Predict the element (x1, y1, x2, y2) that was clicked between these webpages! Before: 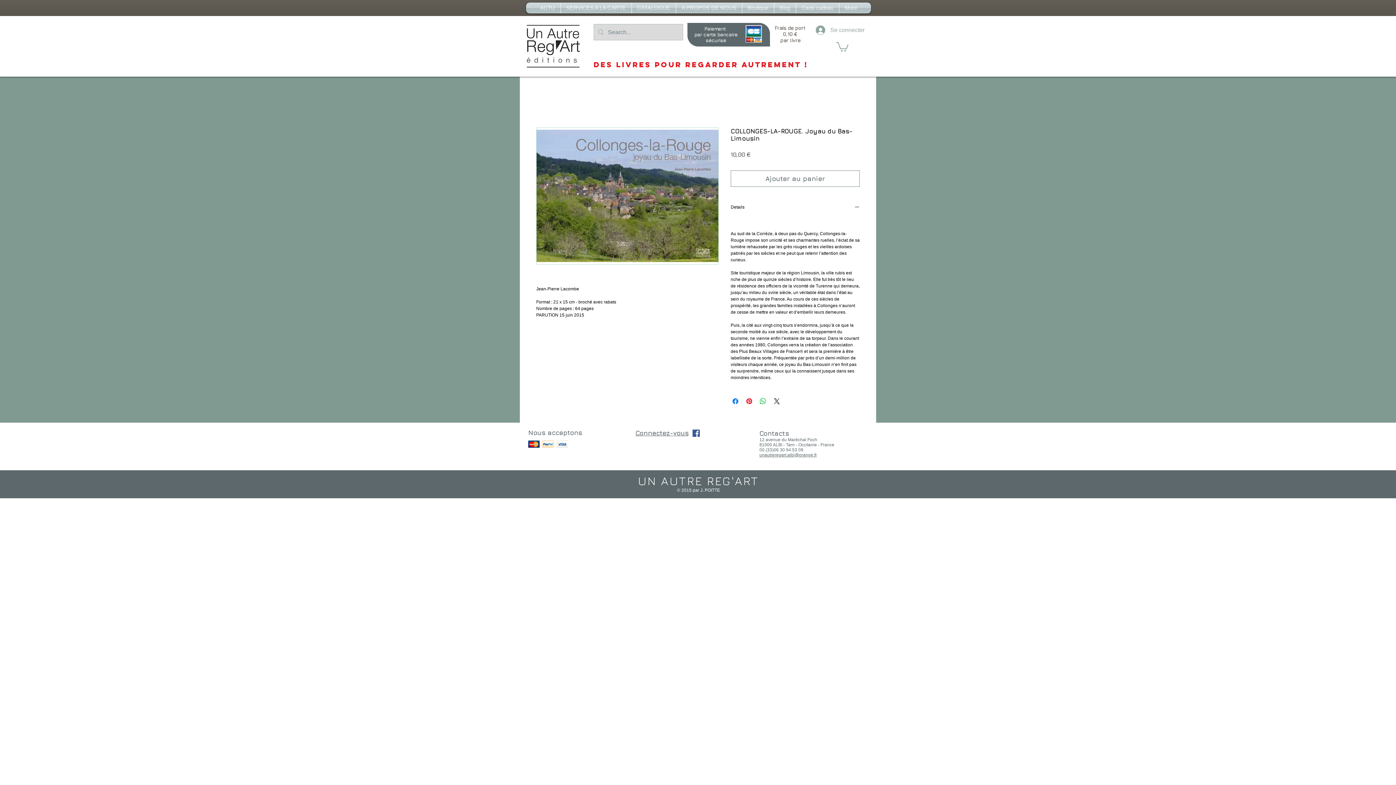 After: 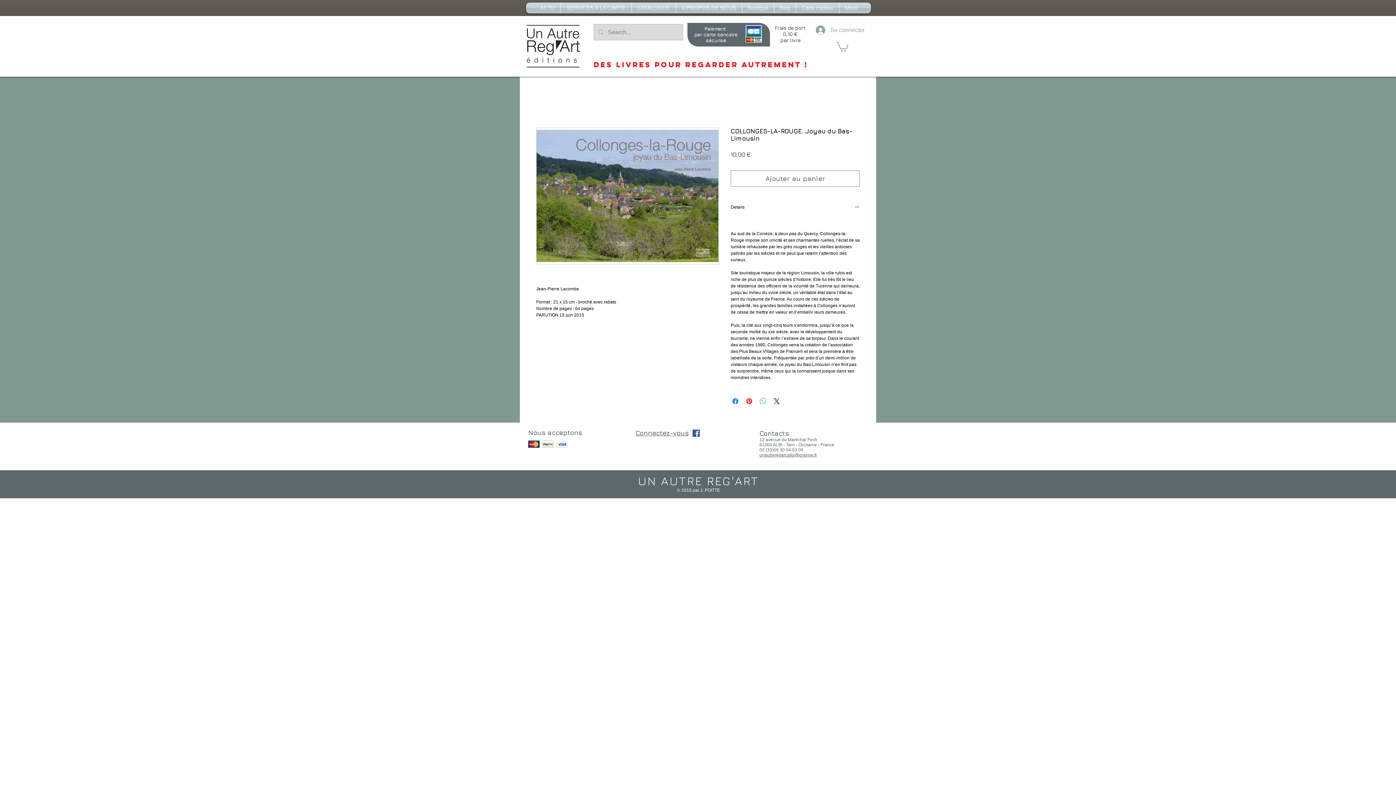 Action: bbox: (758, 396, 767, 405) label: Partager sur WhatsApp